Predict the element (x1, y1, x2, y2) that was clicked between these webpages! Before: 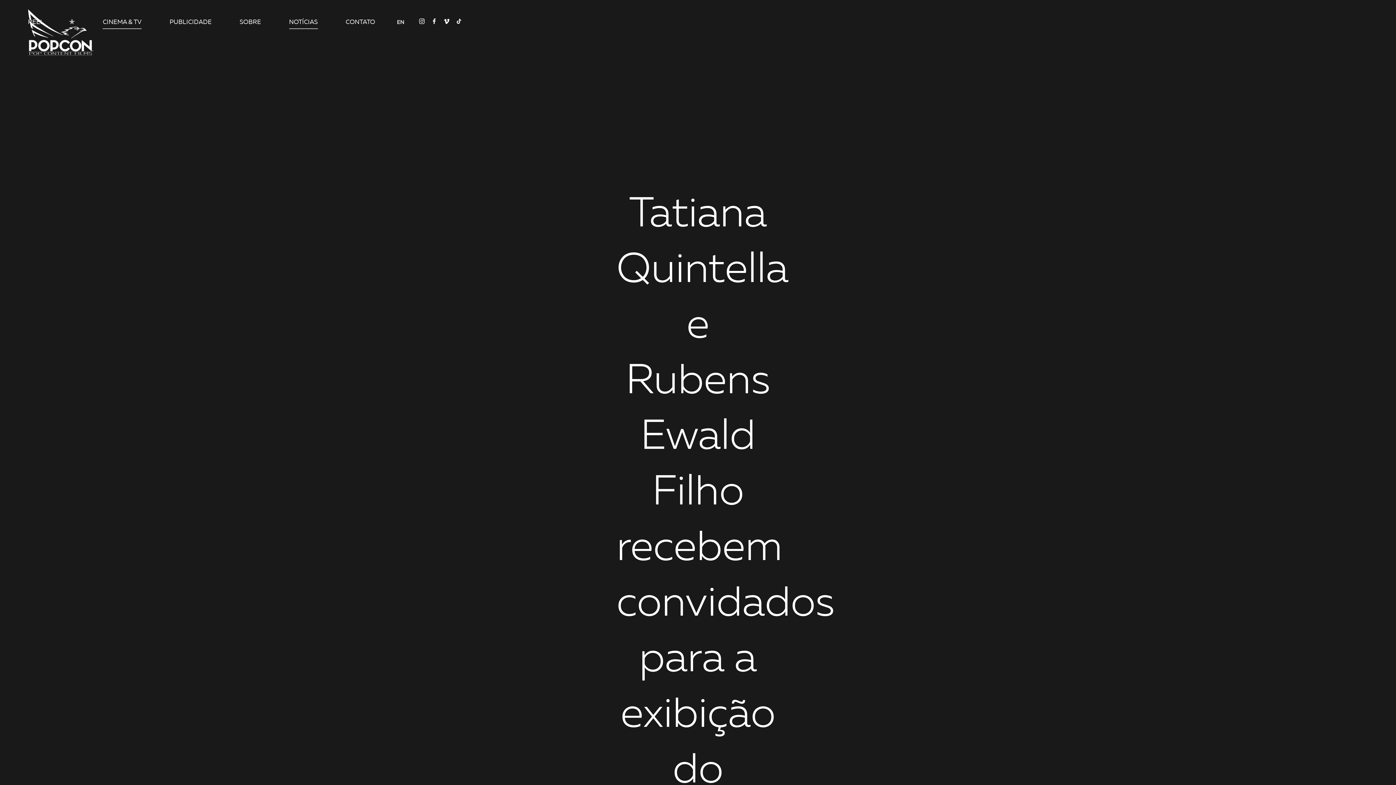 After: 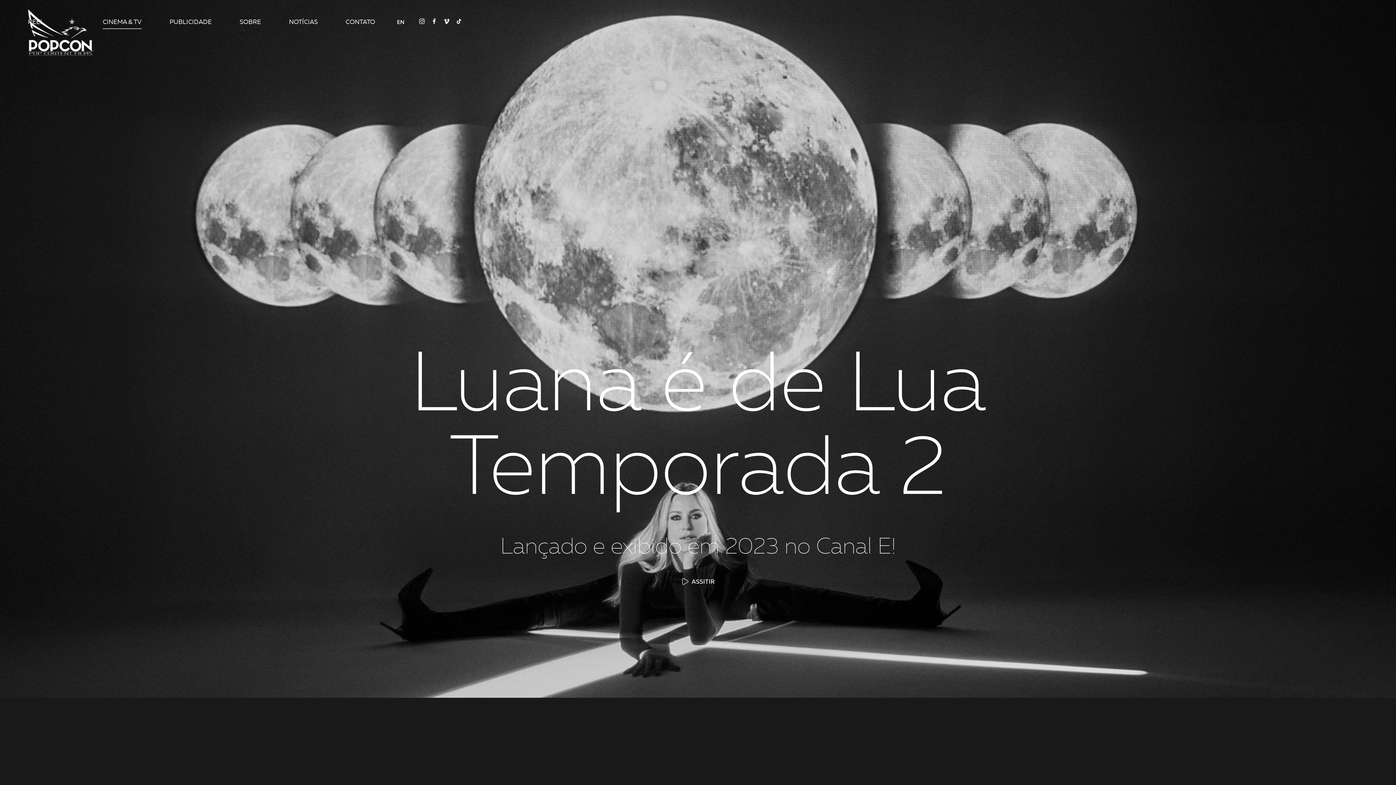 Action: label: CINEMA & TV bbox: (102, 18, 141, 25)